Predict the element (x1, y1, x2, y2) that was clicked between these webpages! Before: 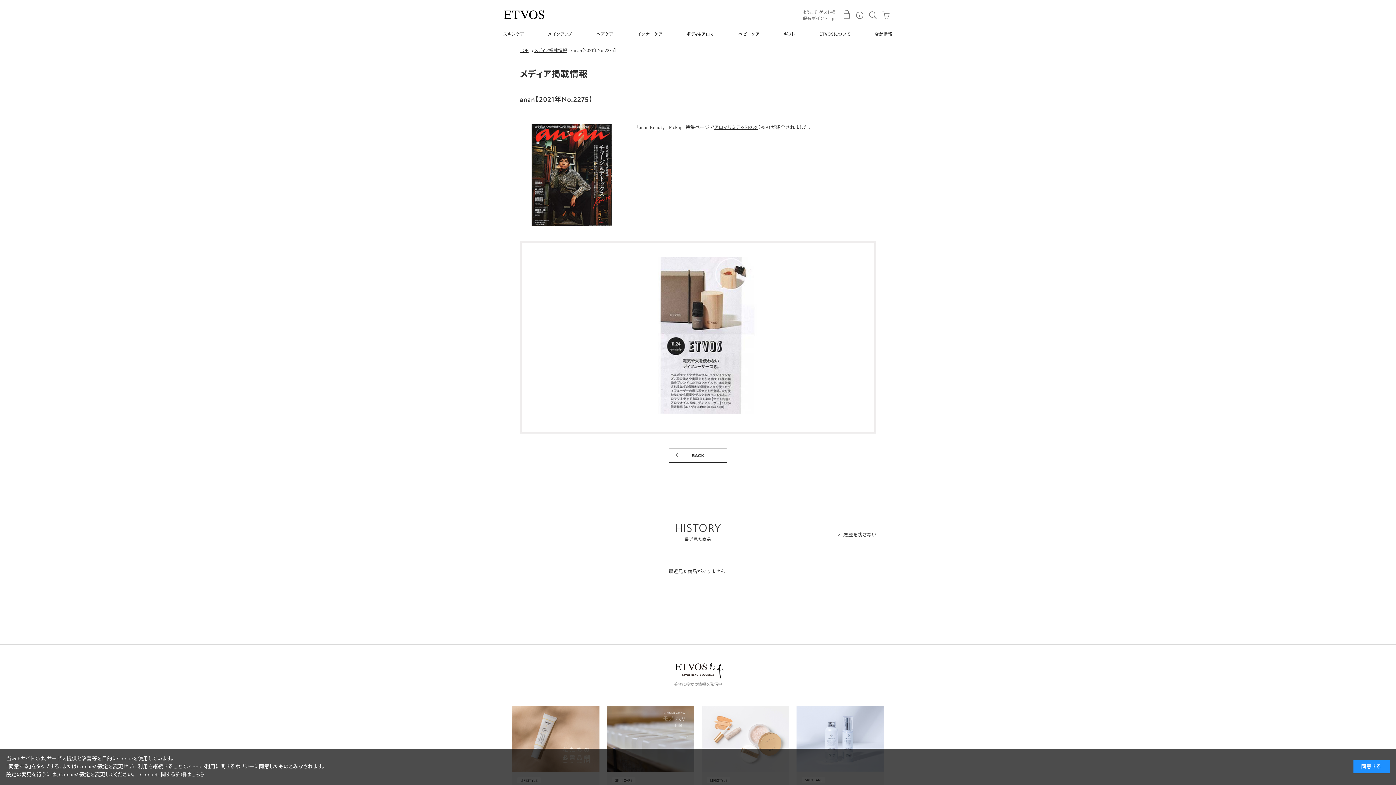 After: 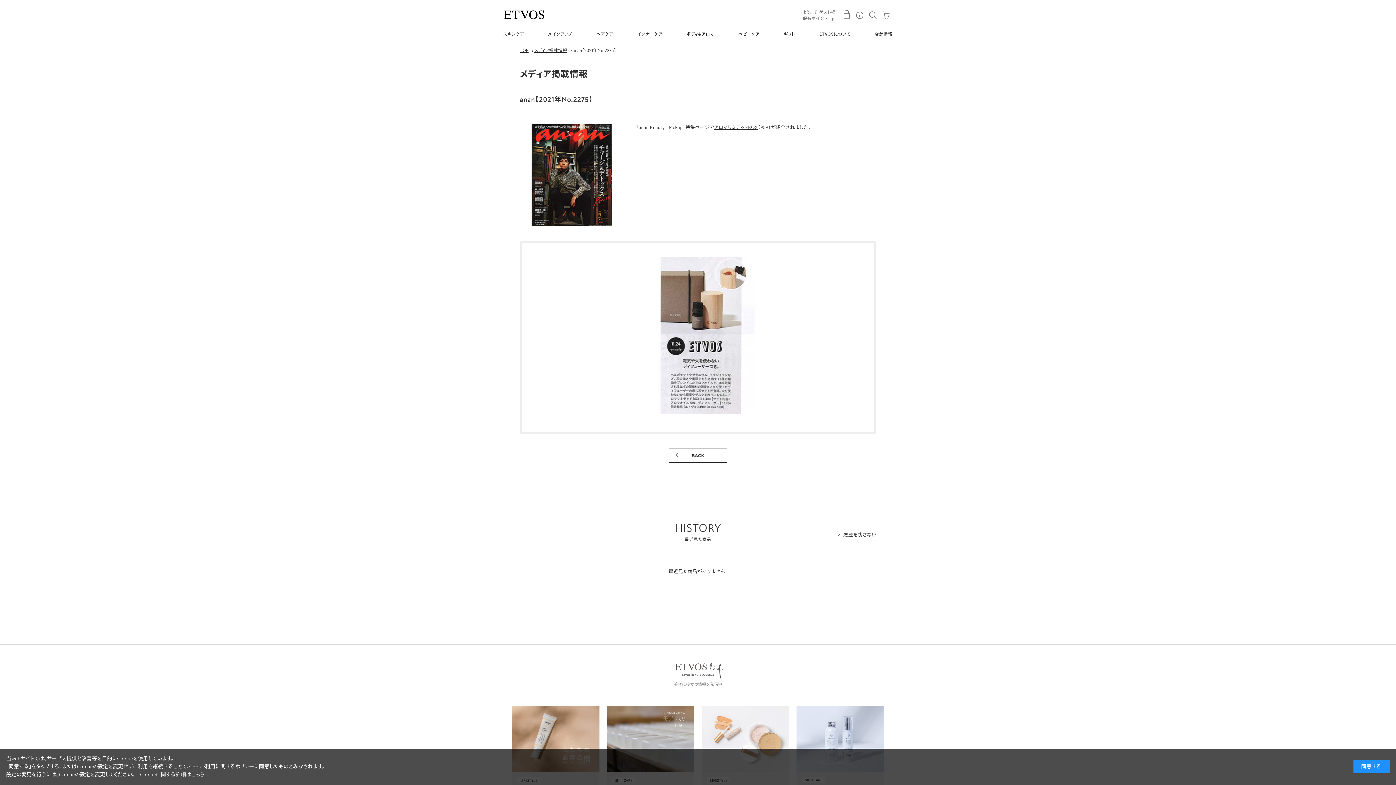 Action: bbox: (675, 664, 724, 669)